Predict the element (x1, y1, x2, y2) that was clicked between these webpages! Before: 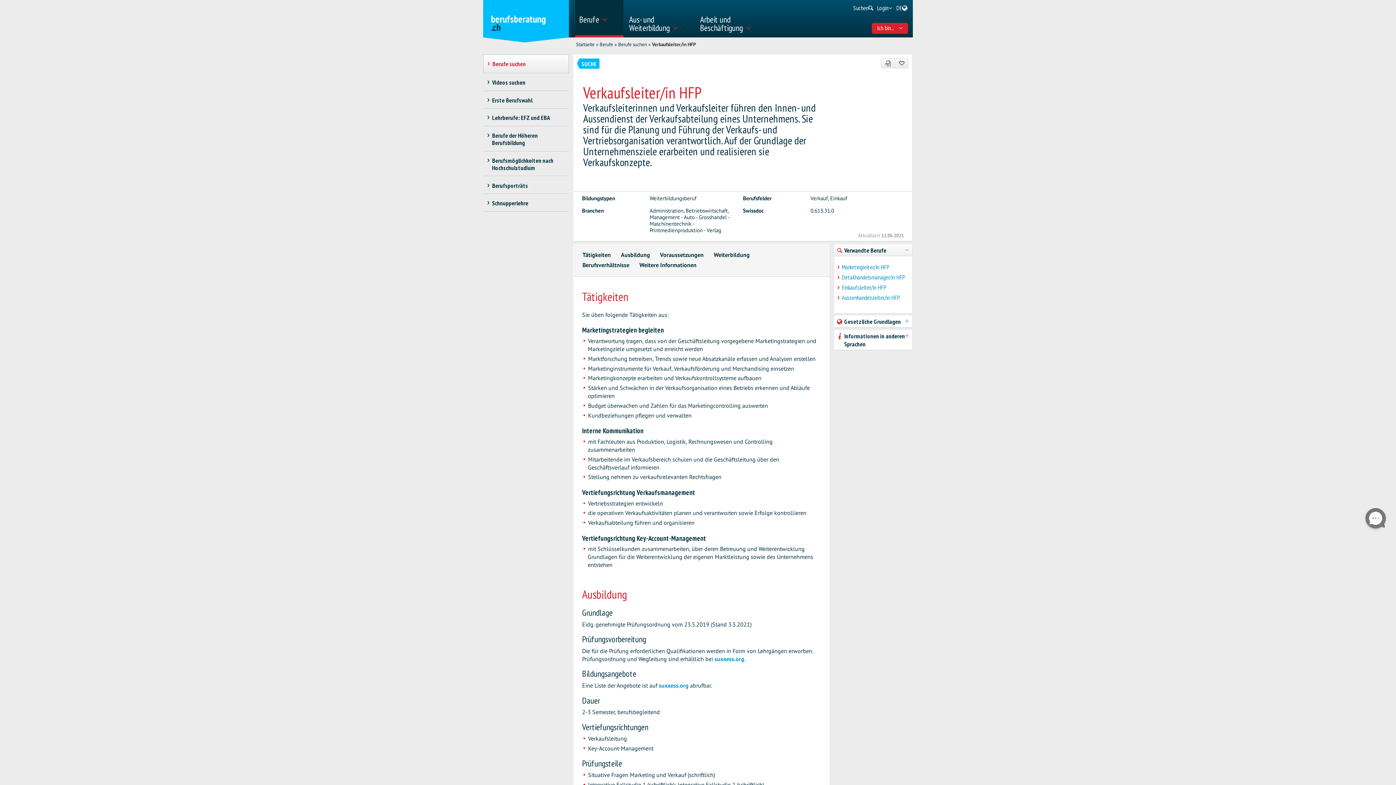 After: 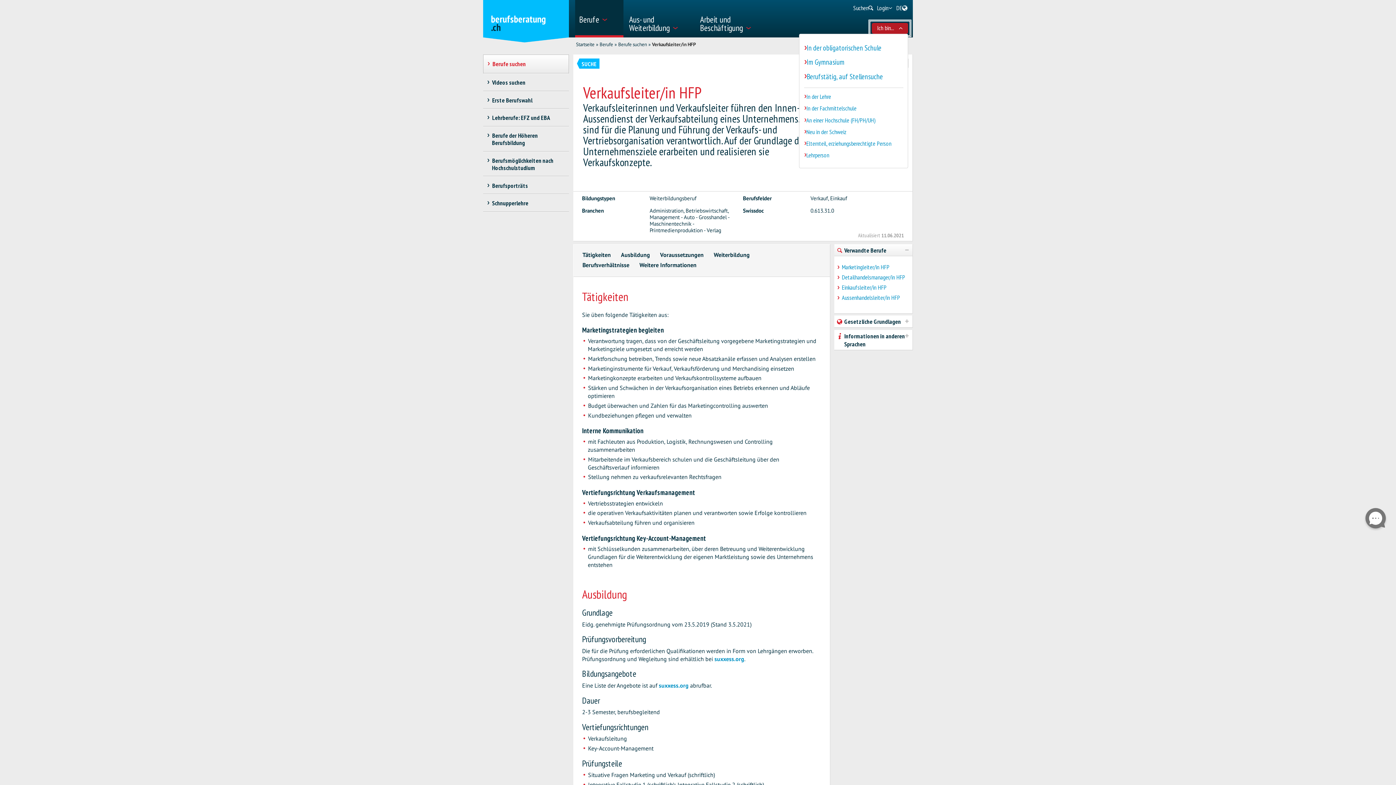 Action: label: Ich bin... bbox: (871, 22, 908, 33)